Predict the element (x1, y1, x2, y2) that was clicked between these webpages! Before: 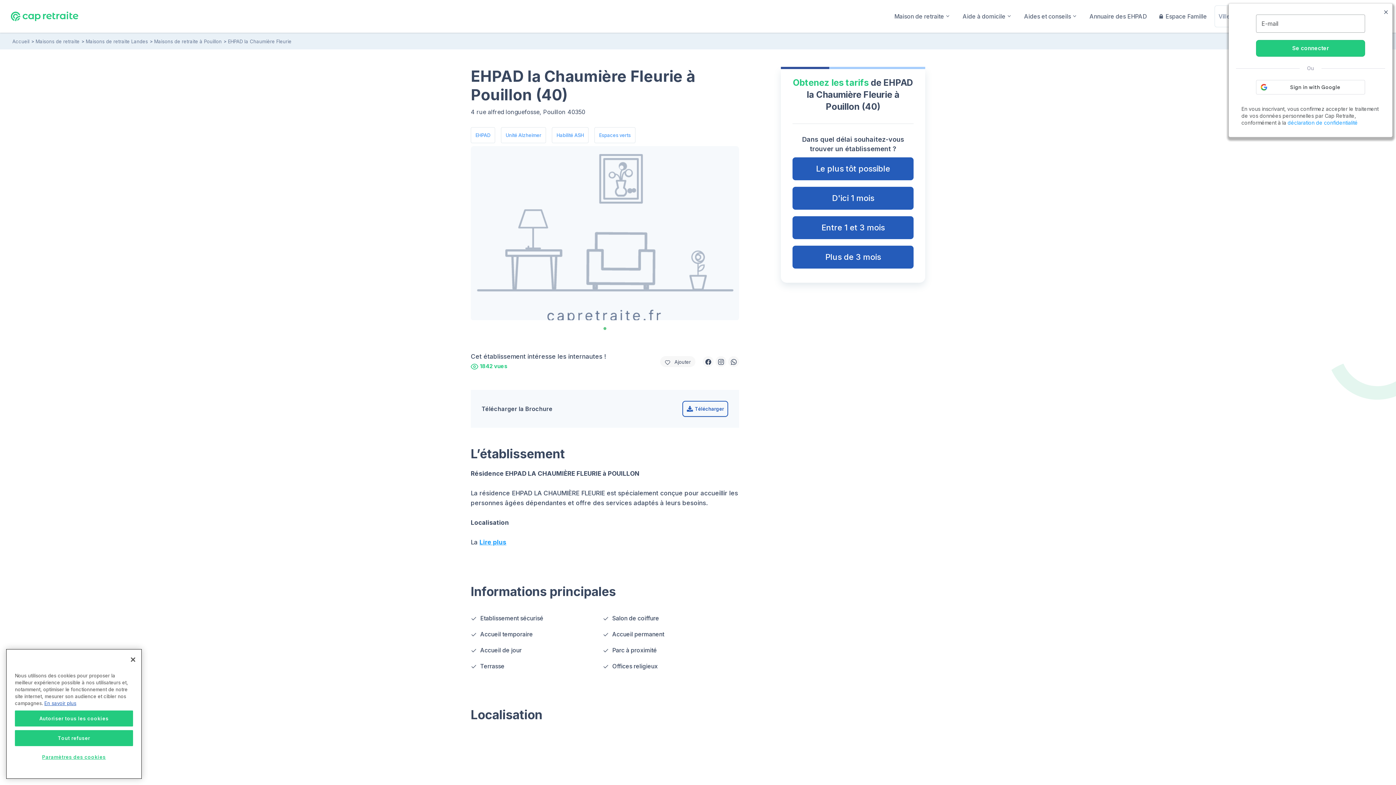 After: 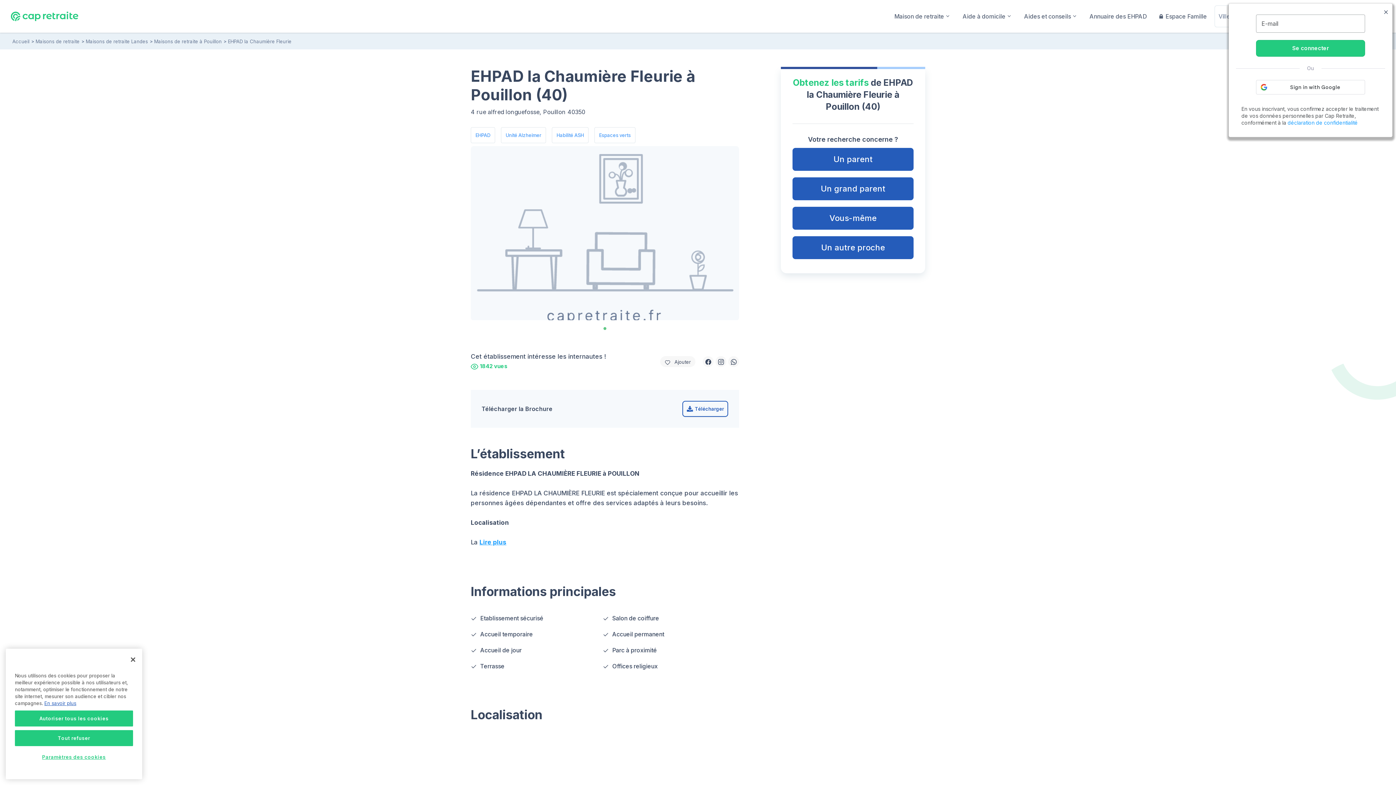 Action: bbox: (792, 245, 913, 268) label: Plus de 3 mois